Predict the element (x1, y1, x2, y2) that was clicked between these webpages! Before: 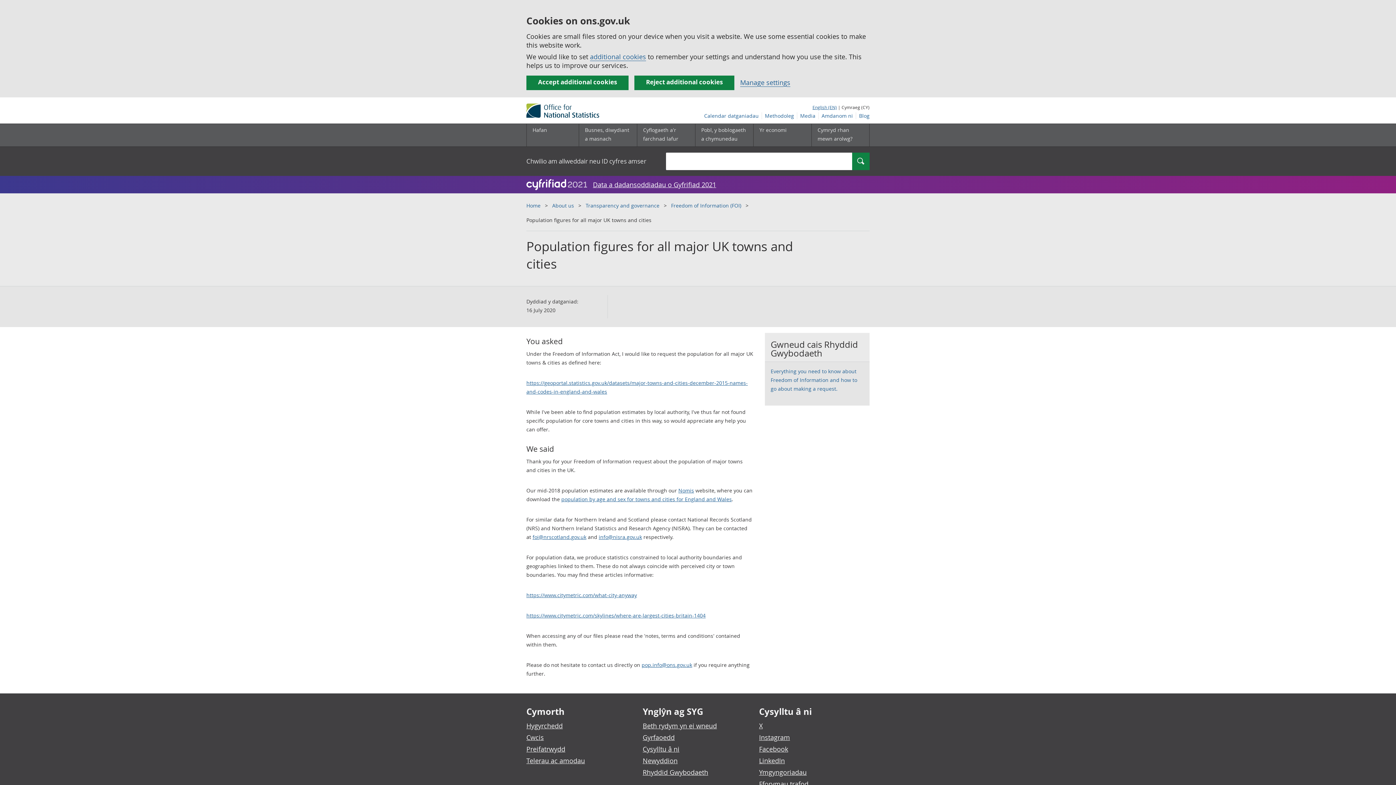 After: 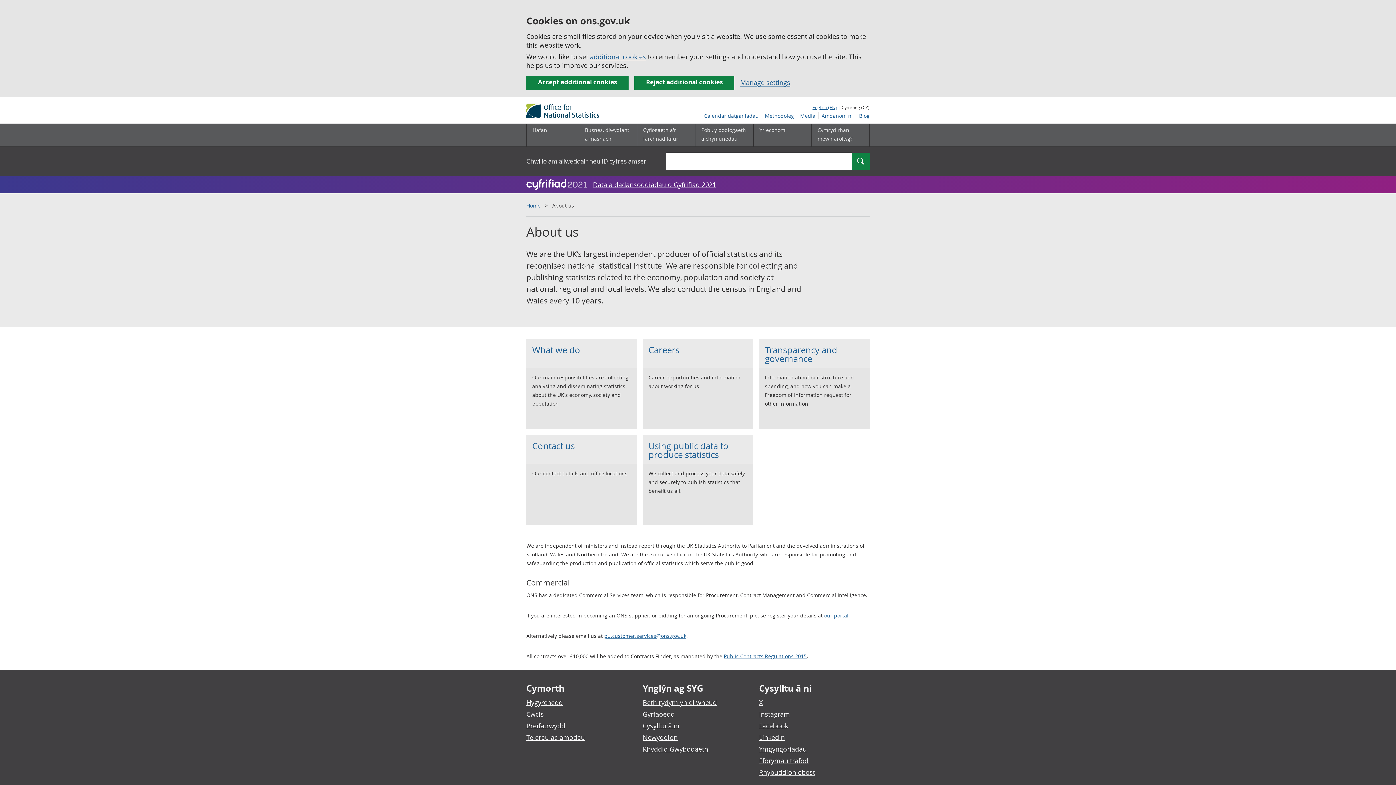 Action: bbox: (818, 112, 856, 119) label: Amdanom ni